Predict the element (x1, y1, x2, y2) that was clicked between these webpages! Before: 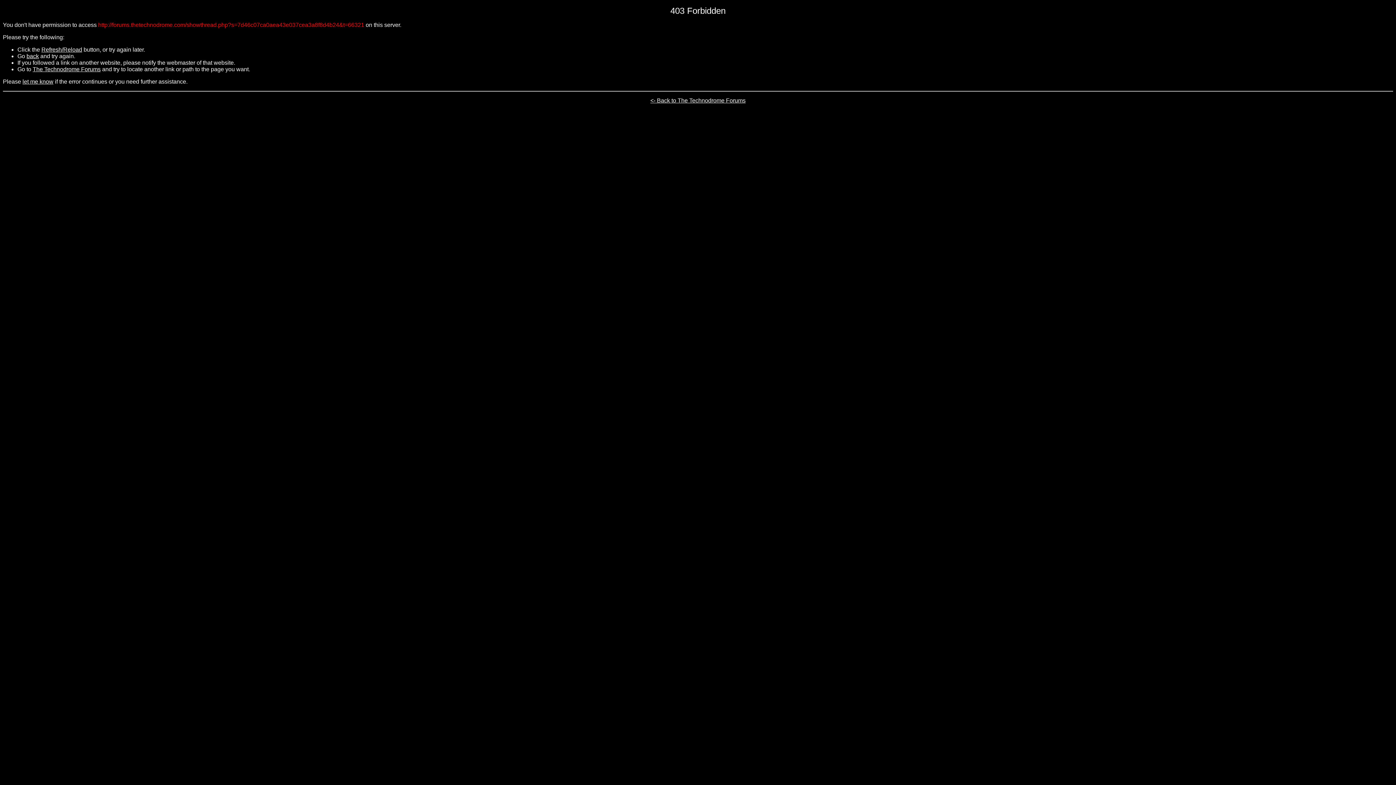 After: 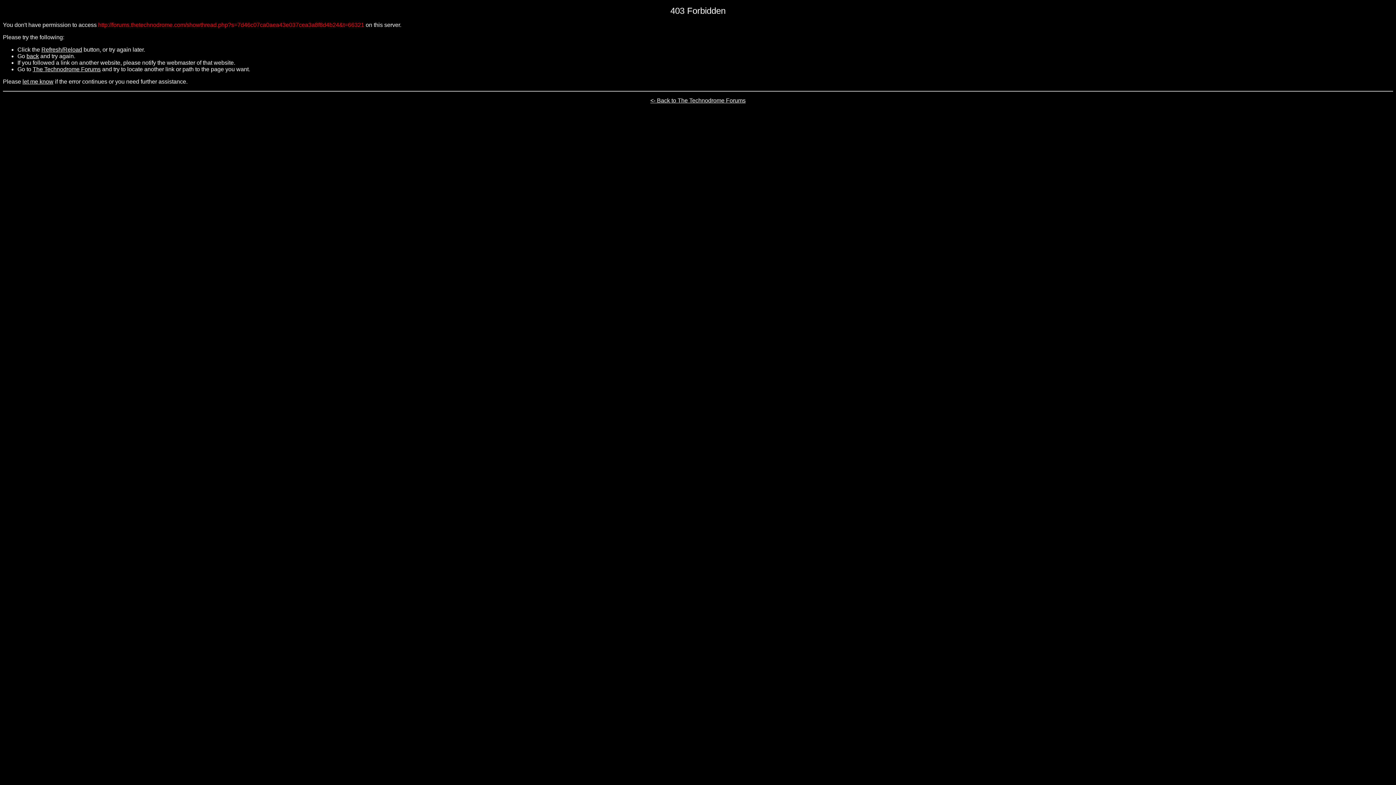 Action: label: let me know bbox: (22, 78, 53, 84)